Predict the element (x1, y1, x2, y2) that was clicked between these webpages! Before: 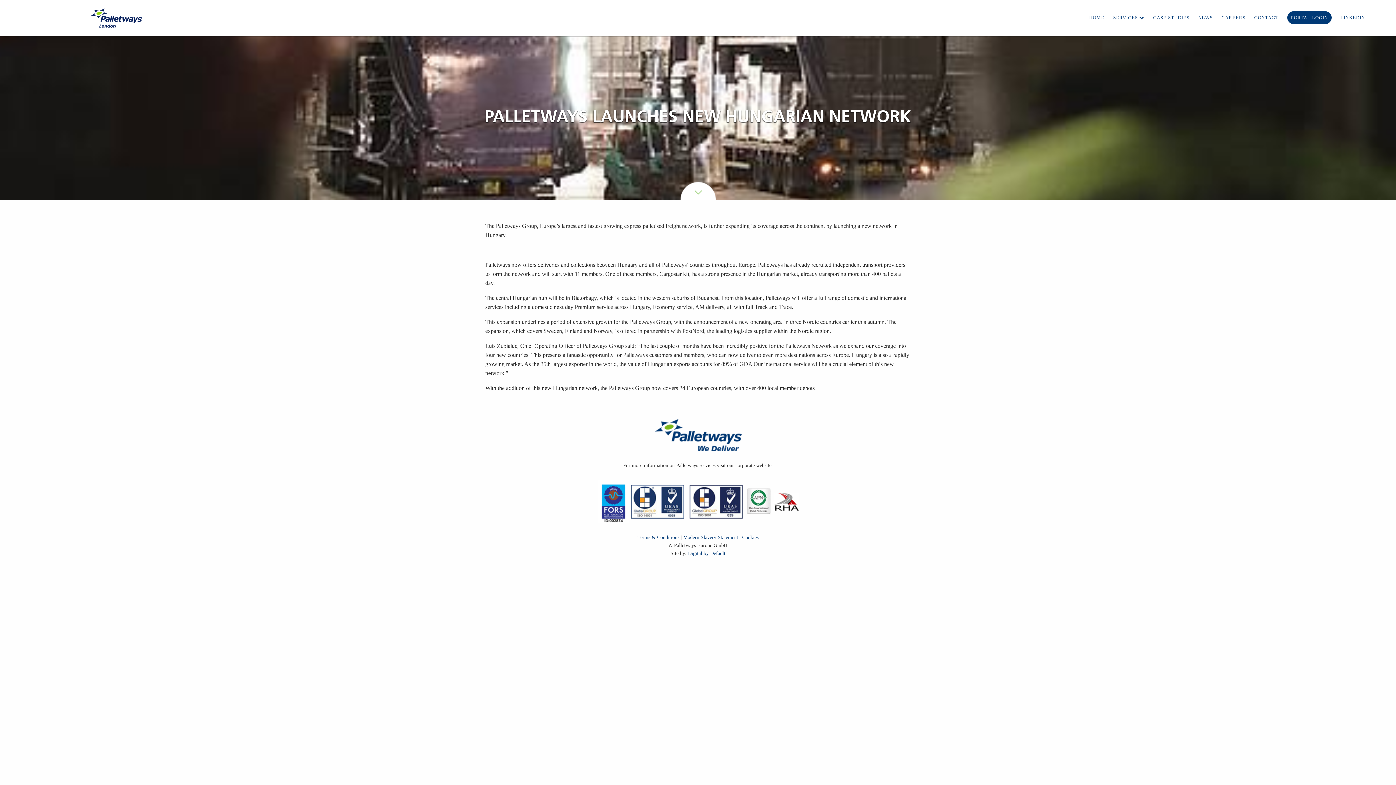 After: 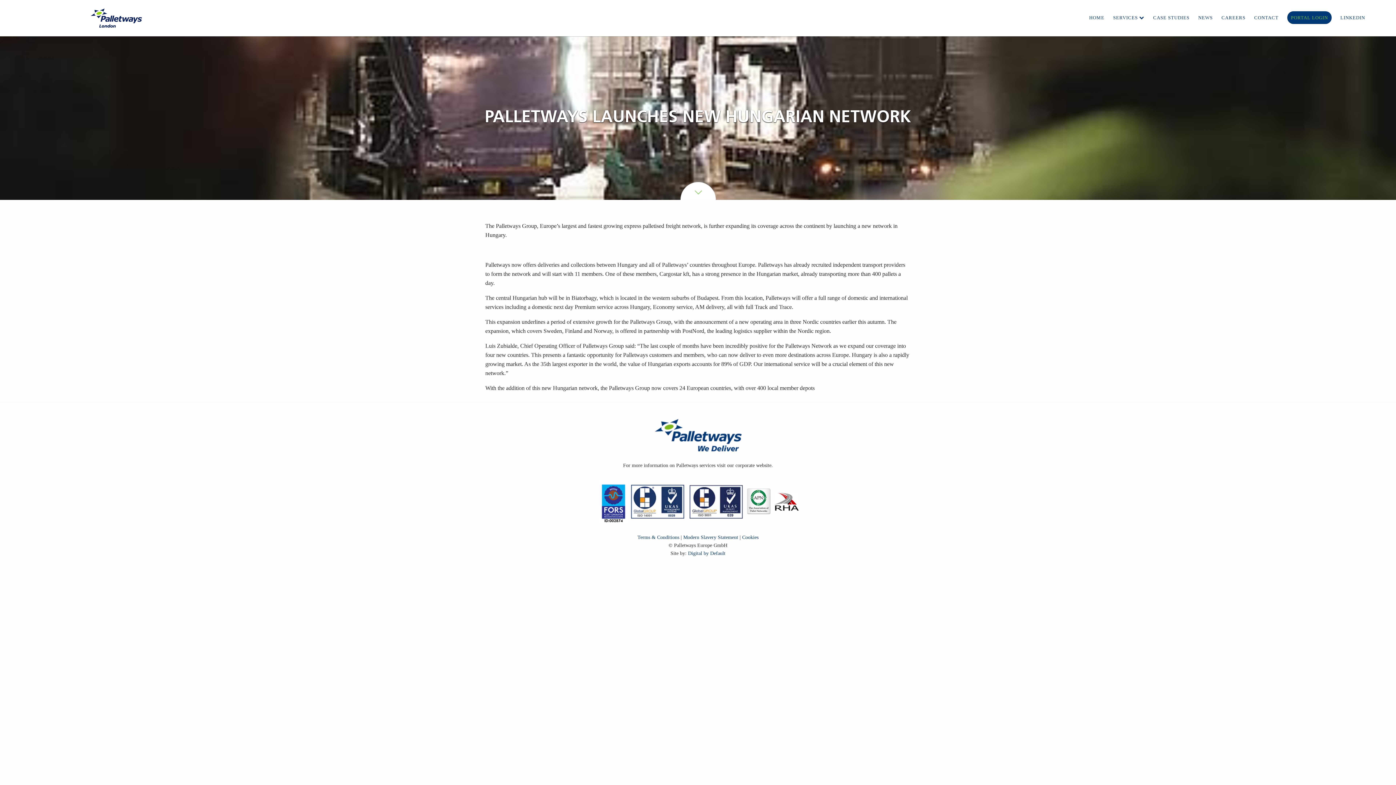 Action: bbox: (1287, 11, 1332, 24) label: PORTAL LOGIN